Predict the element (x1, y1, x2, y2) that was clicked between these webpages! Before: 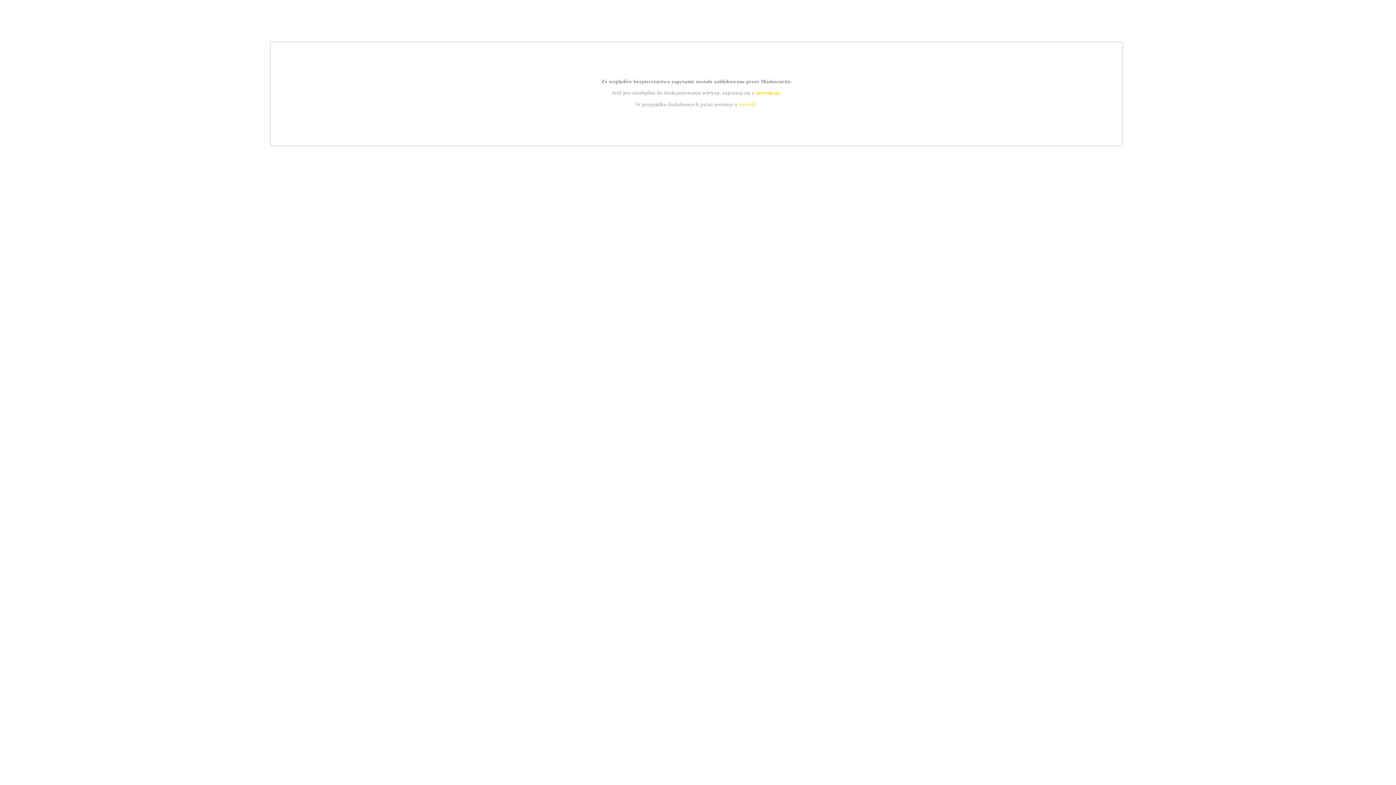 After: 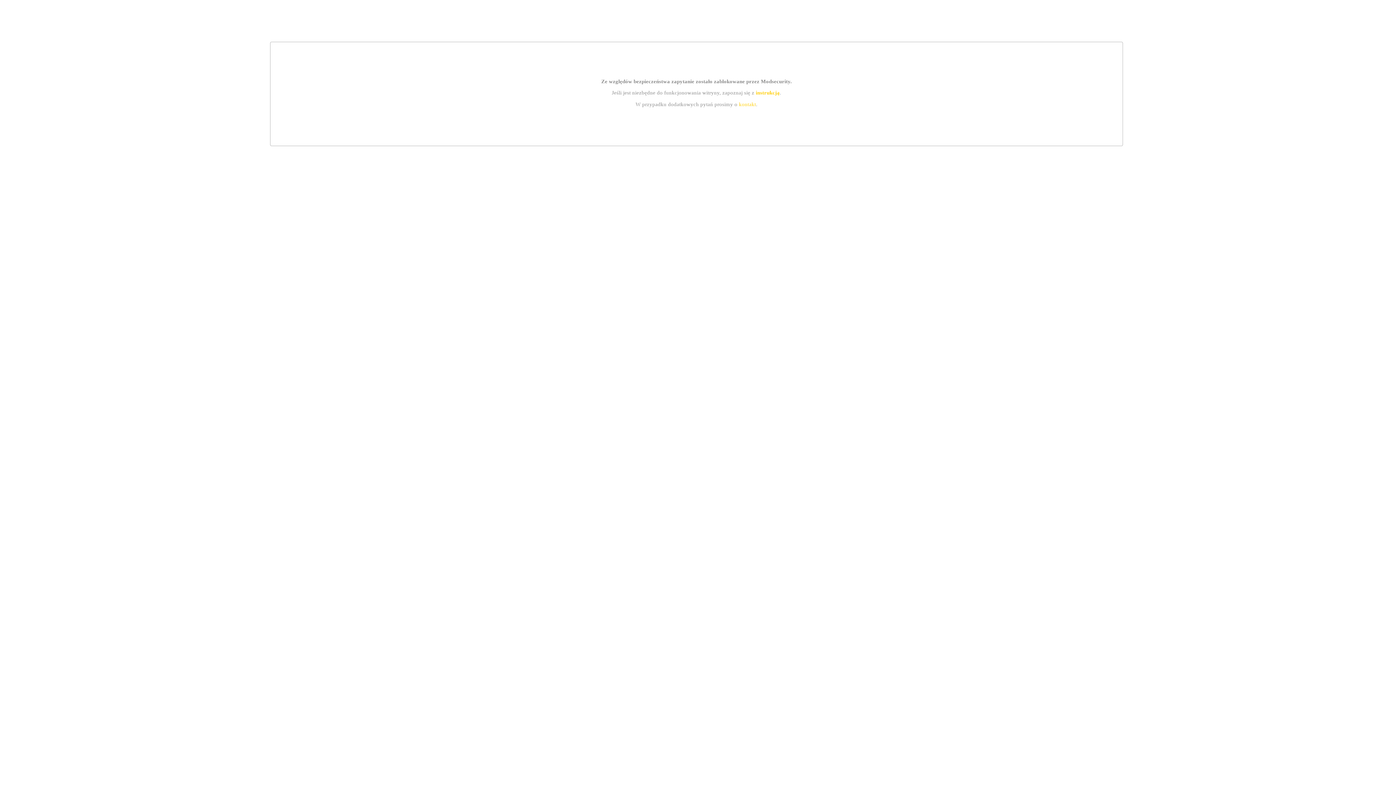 Action: bbox: (755, 89, 779, 95) label: instrukcją